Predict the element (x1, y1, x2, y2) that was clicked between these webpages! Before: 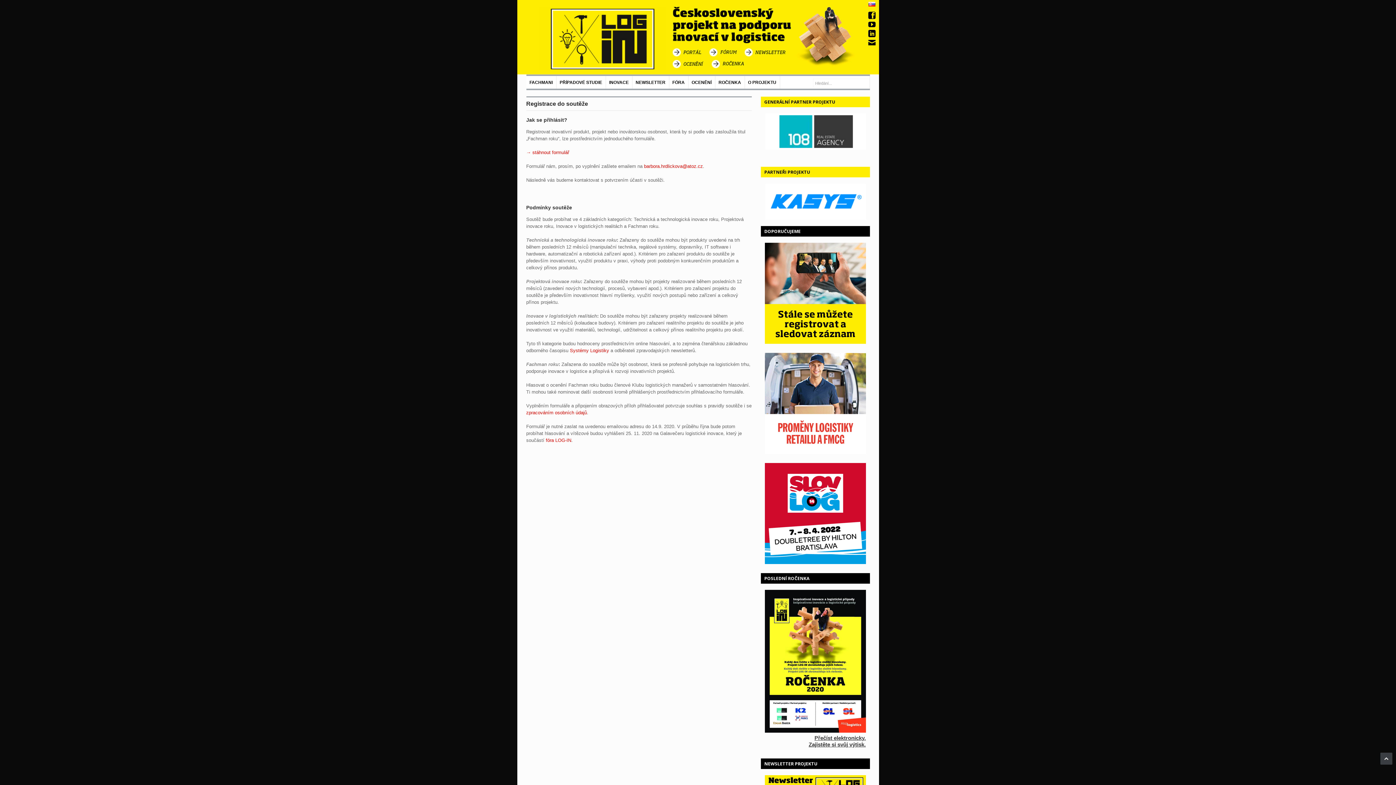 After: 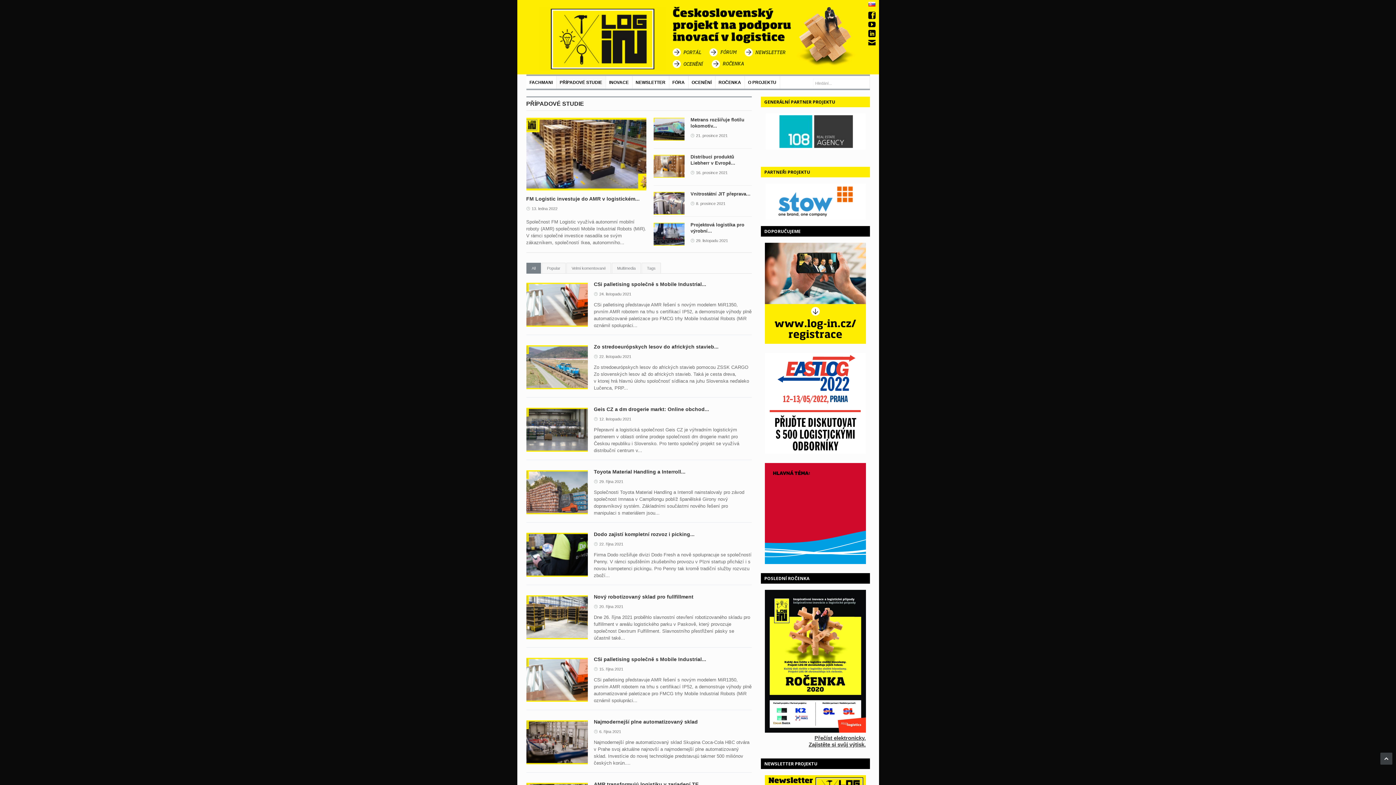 Action: bbox: (556, 76, 606, 88) label: PŘÍPADOVÉ STUDIE